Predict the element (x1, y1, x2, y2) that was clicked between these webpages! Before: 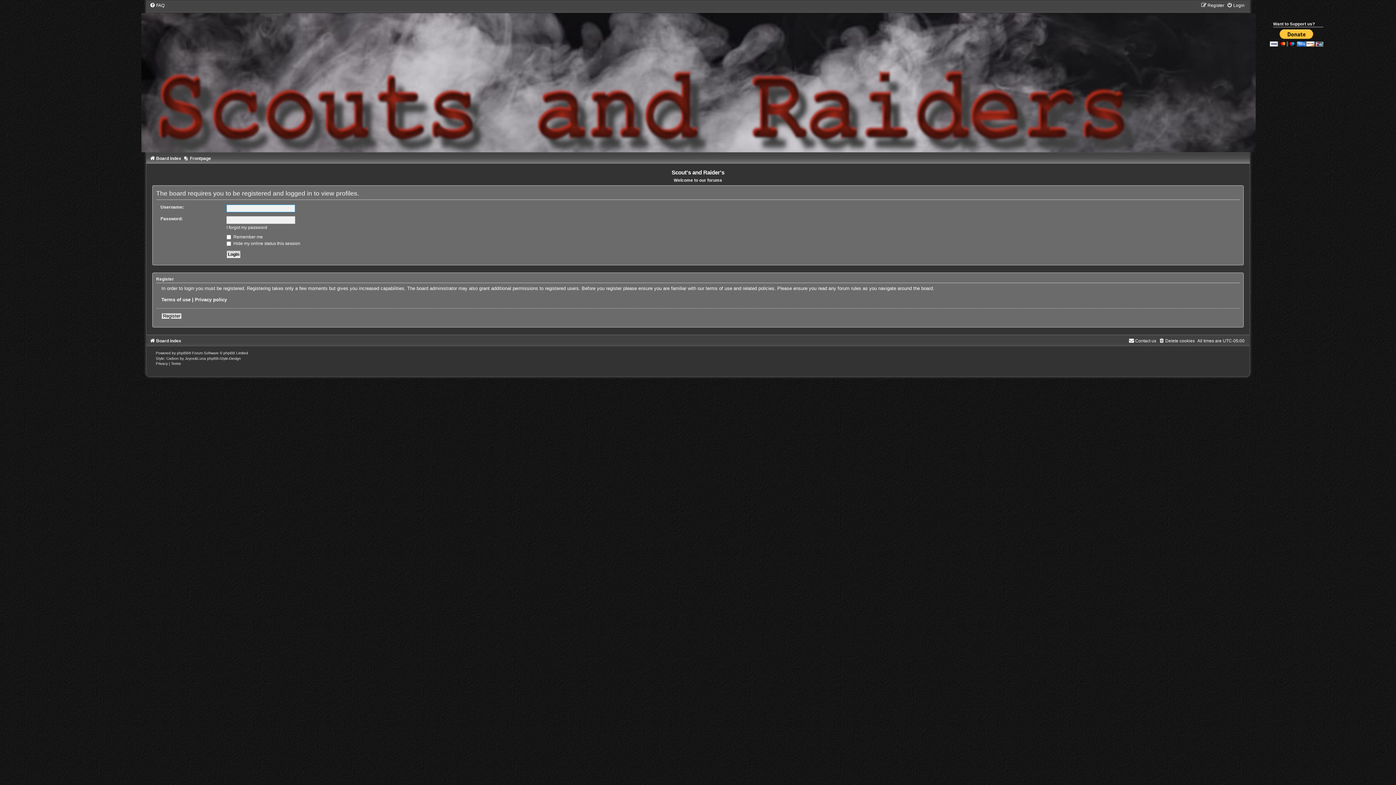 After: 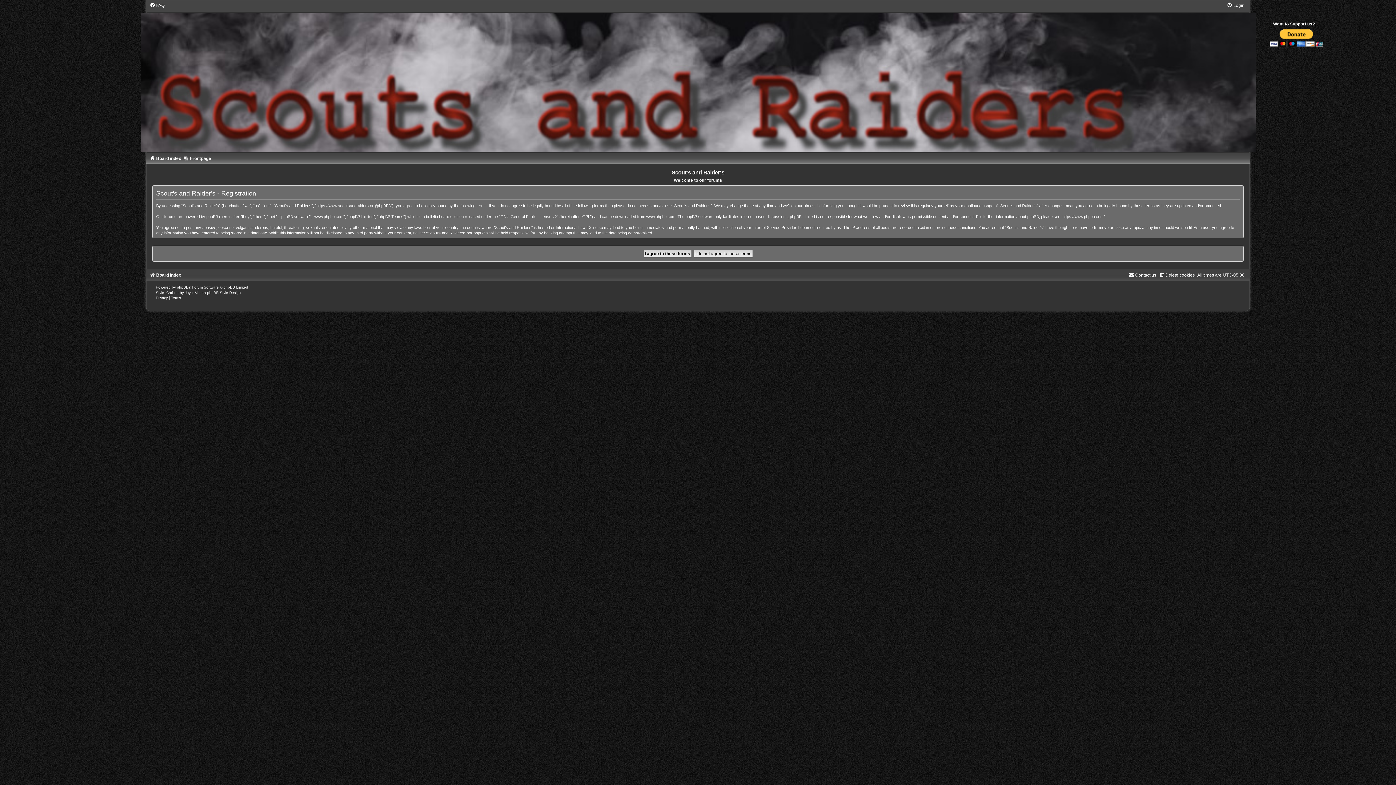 Action: label: Register bbox: (161, 312, 181, 319)